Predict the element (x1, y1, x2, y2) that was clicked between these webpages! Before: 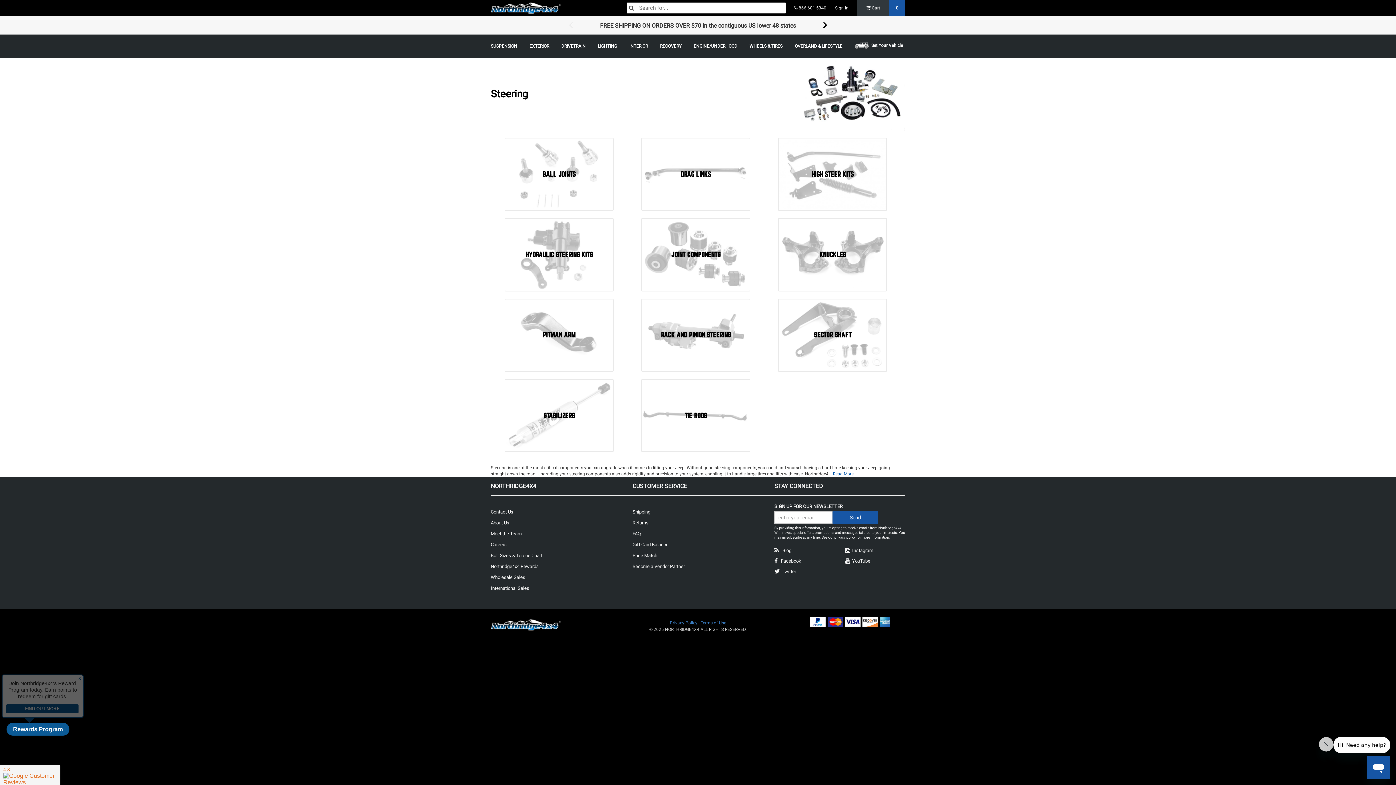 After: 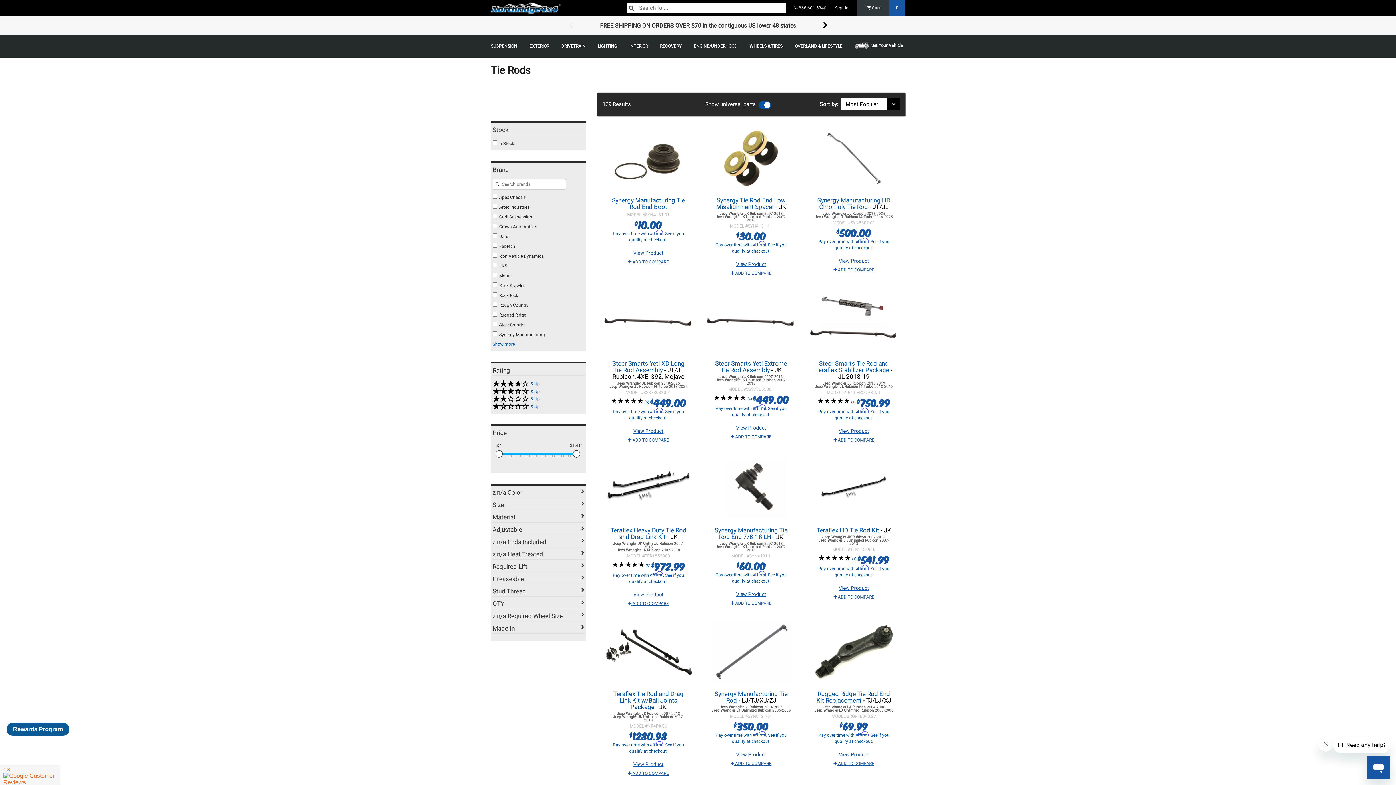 Action: bbox: (641, 409, 750, 421) label: TIE RODS